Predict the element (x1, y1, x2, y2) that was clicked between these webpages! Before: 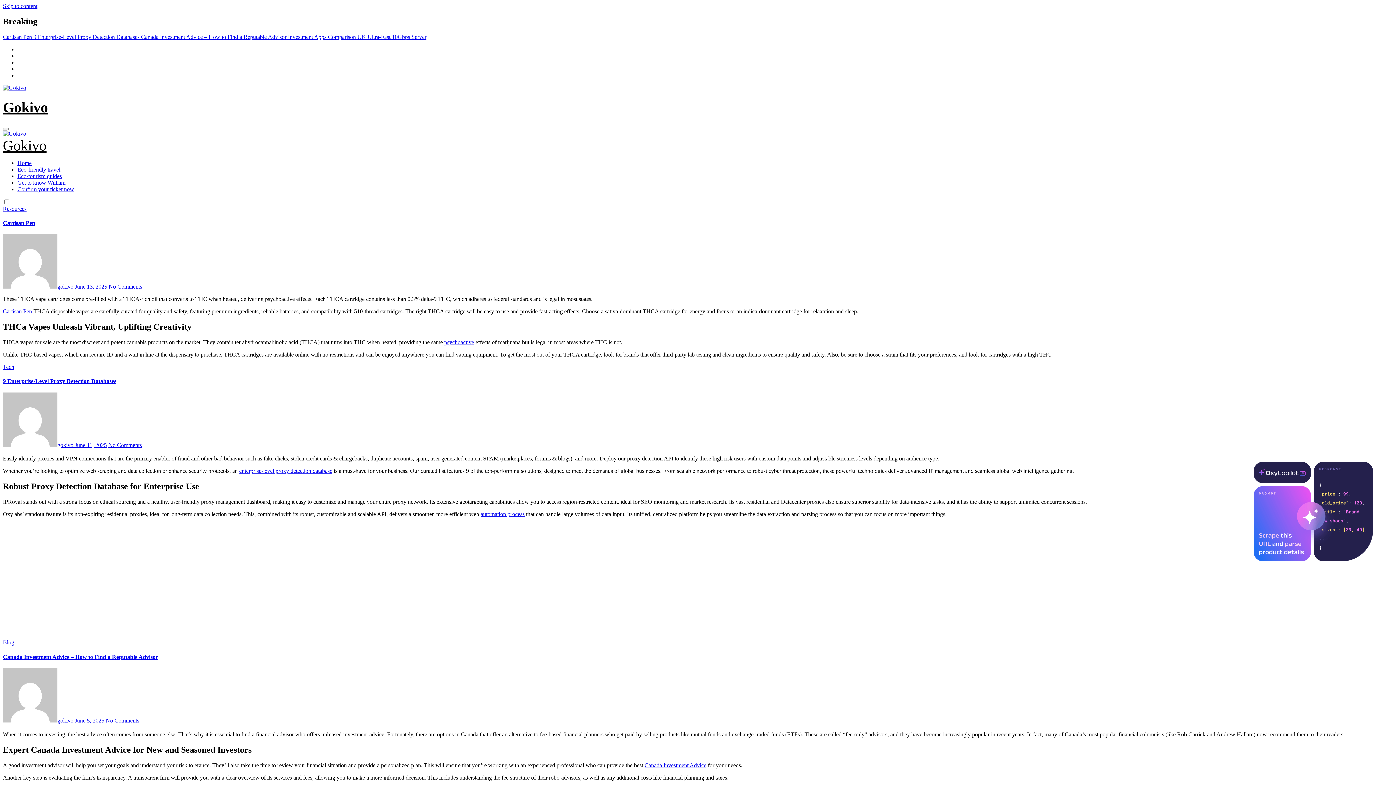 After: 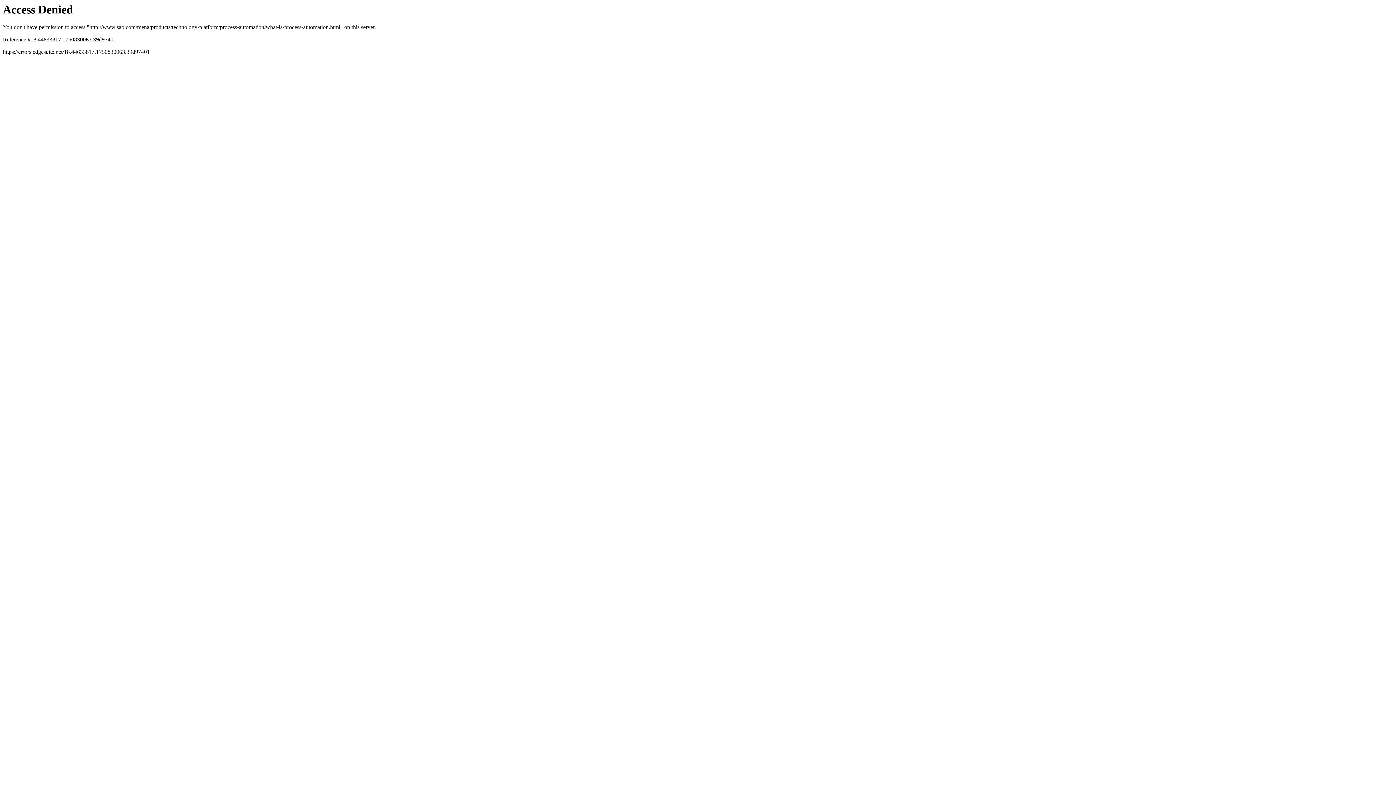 Action: label: automation process bbox: (480, 511, 524, 517)